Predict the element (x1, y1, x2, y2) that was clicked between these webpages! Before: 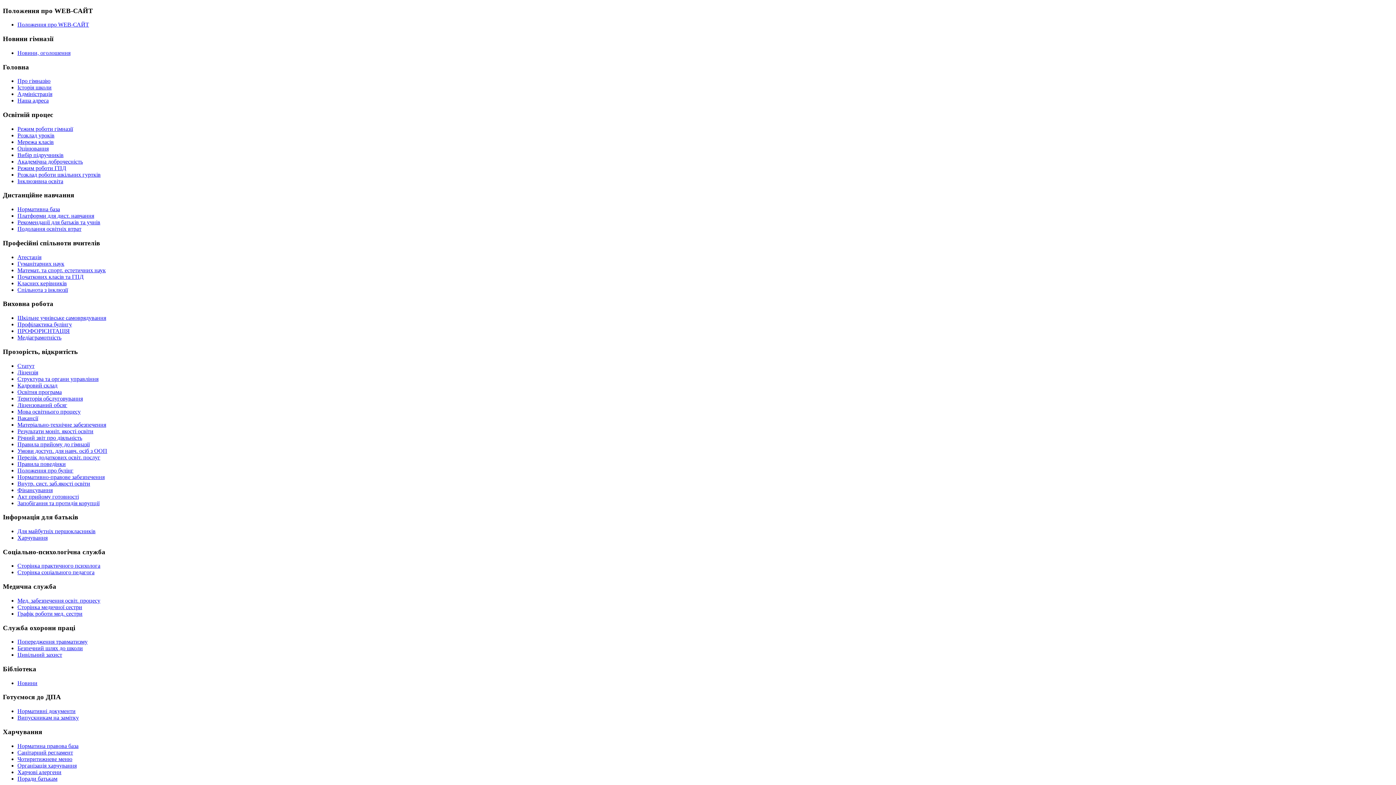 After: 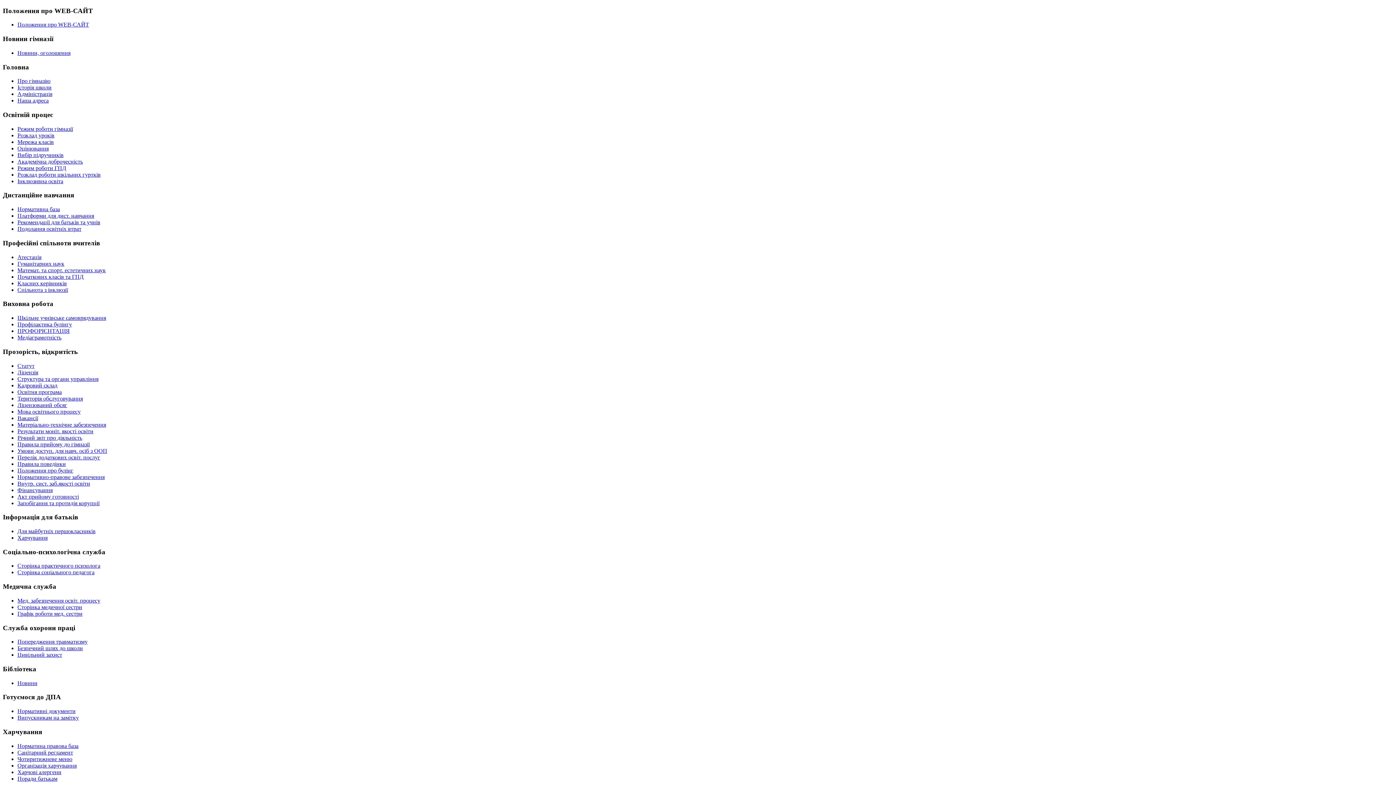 Action: bbox: (17, 415, 38, 421) label: Вакансії